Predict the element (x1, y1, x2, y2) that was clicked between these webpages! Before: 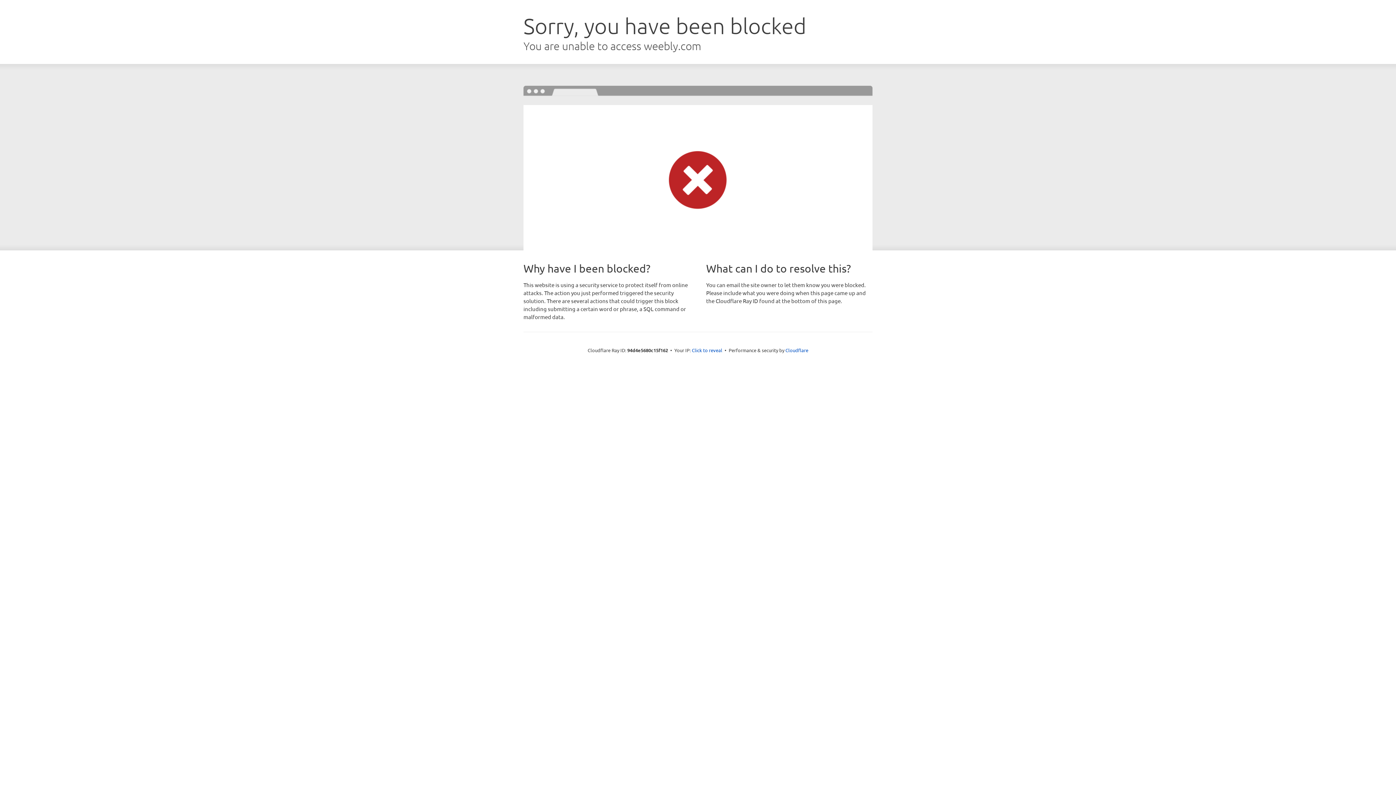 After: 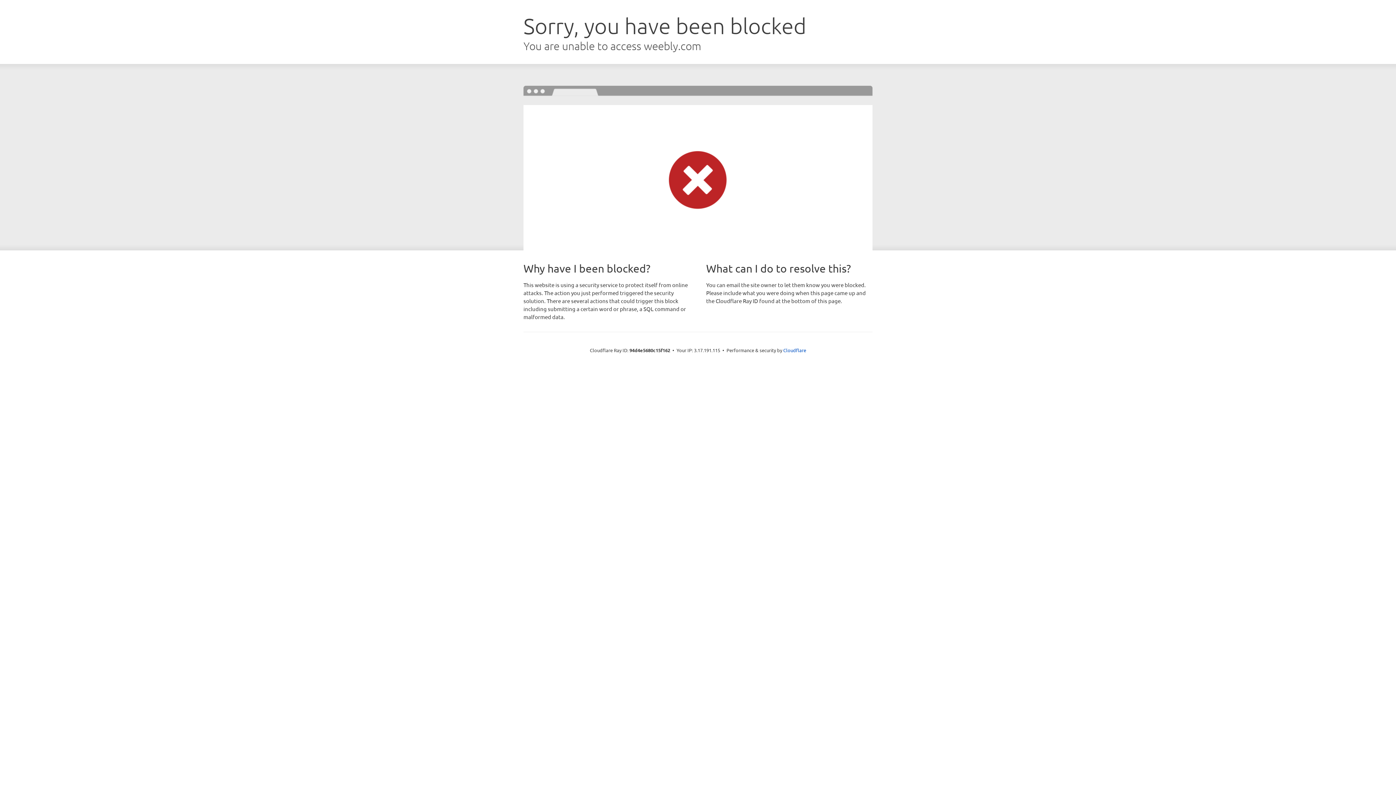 Action: bbox: (692, 346, 722, 353) label: Click to reveal